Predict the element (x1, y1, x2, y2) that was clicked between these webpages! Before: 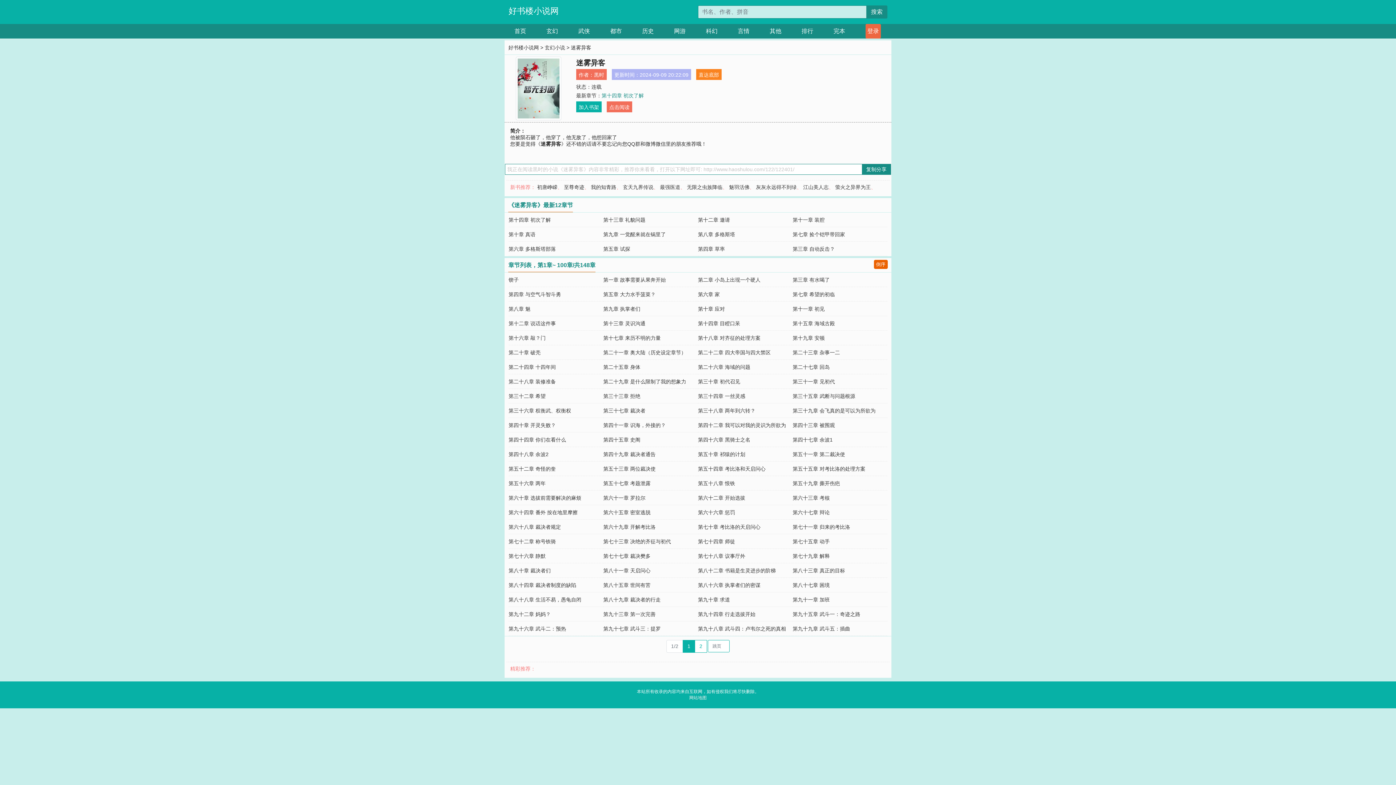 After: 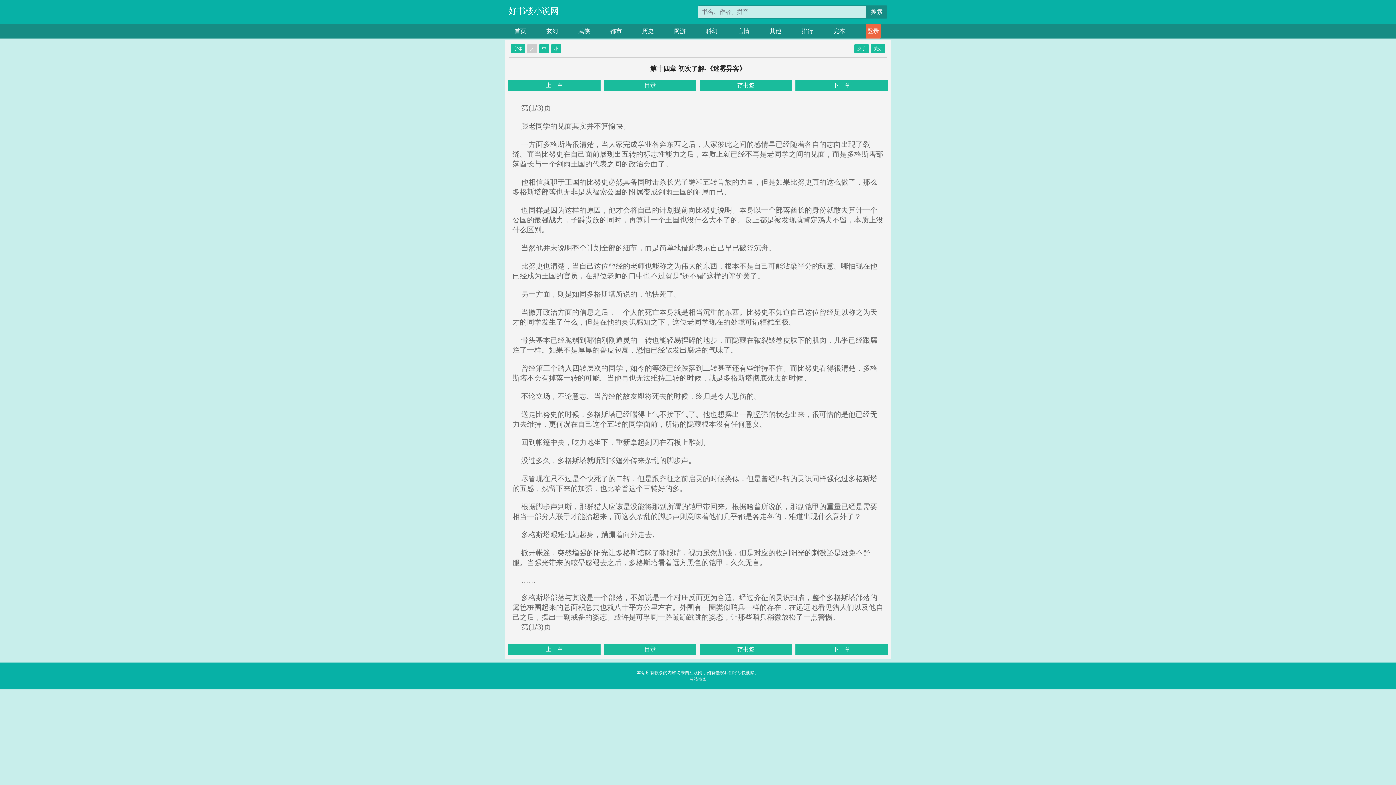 Action: label: 第十四章 初次了解 bbox: (508, 217, 550, 222)